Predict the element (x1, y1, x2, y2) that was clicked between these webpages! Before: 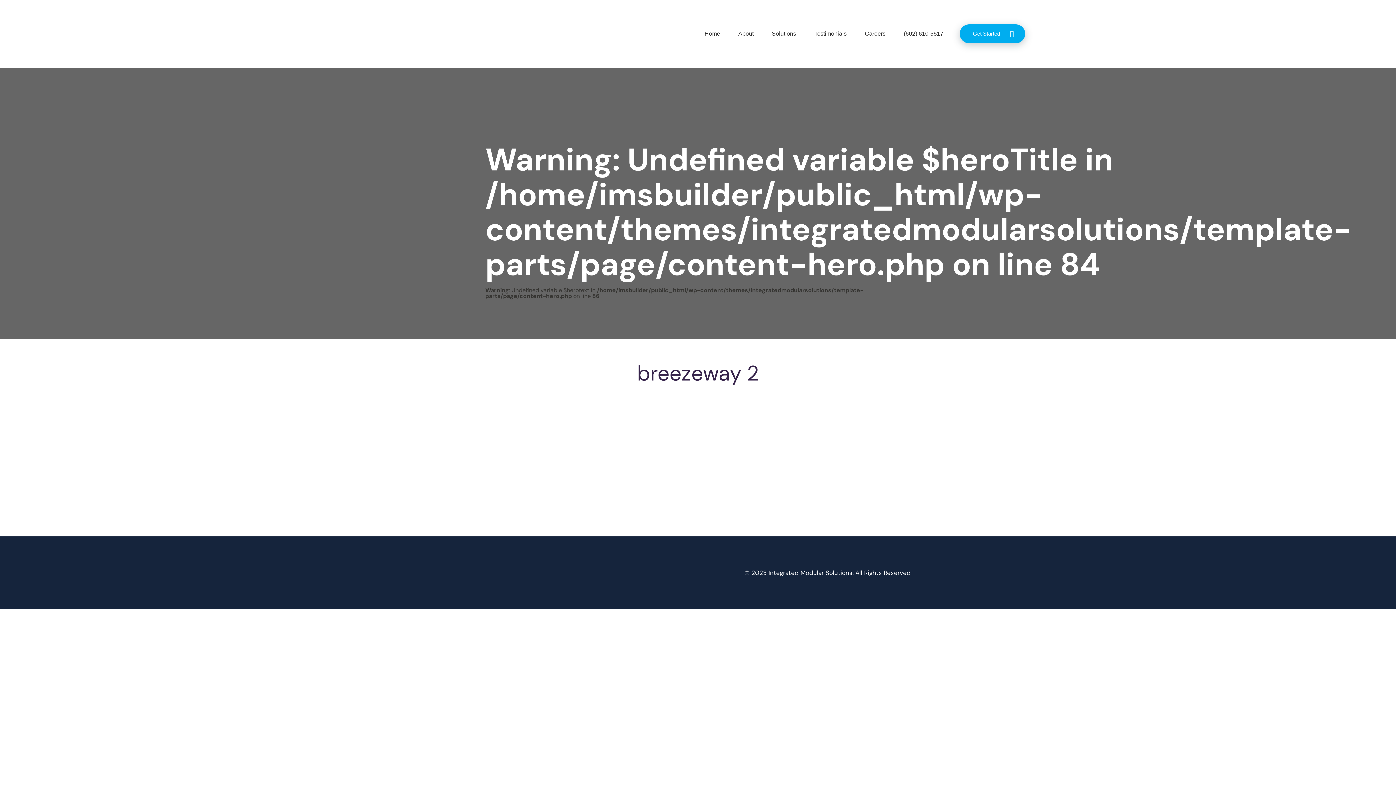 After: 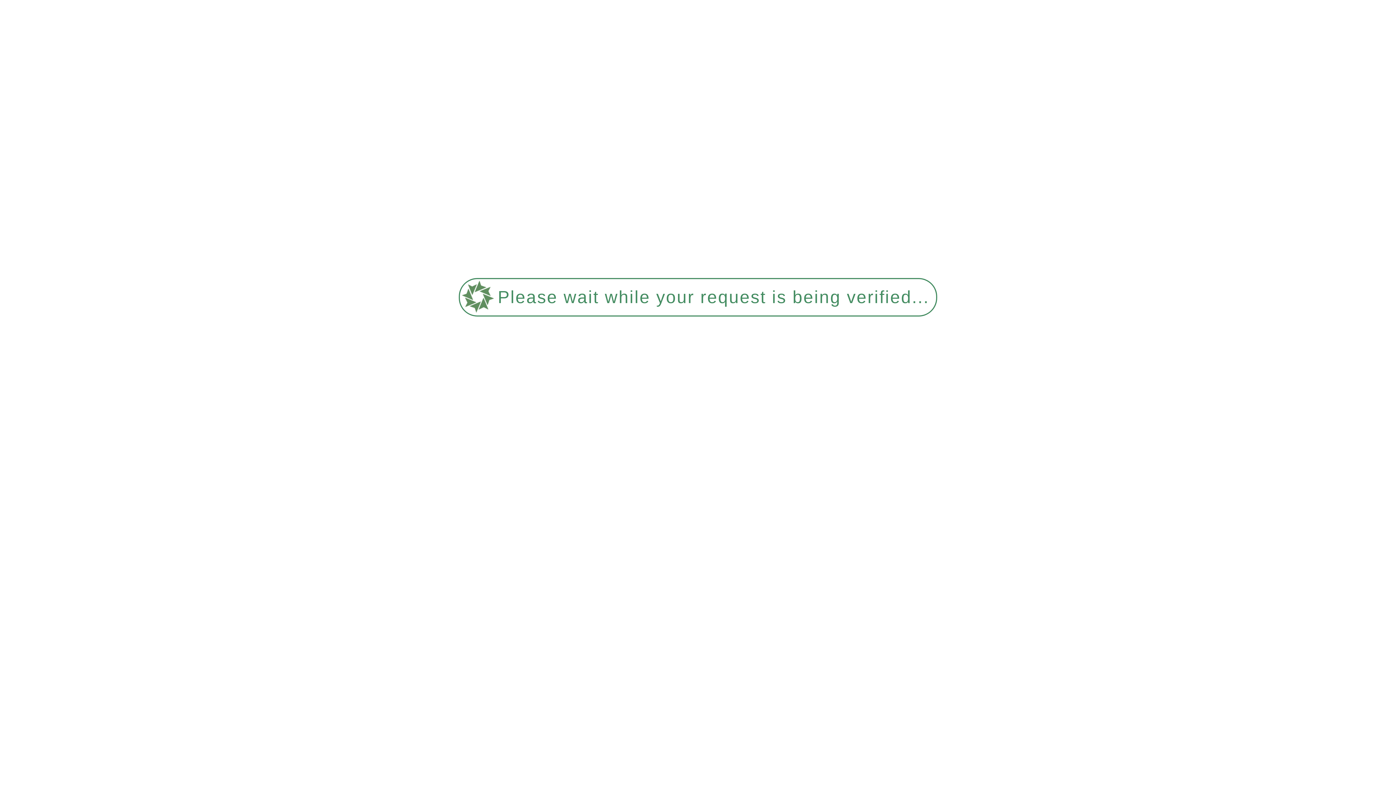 Action: label: About bbox: (736, 21, 755, 46)